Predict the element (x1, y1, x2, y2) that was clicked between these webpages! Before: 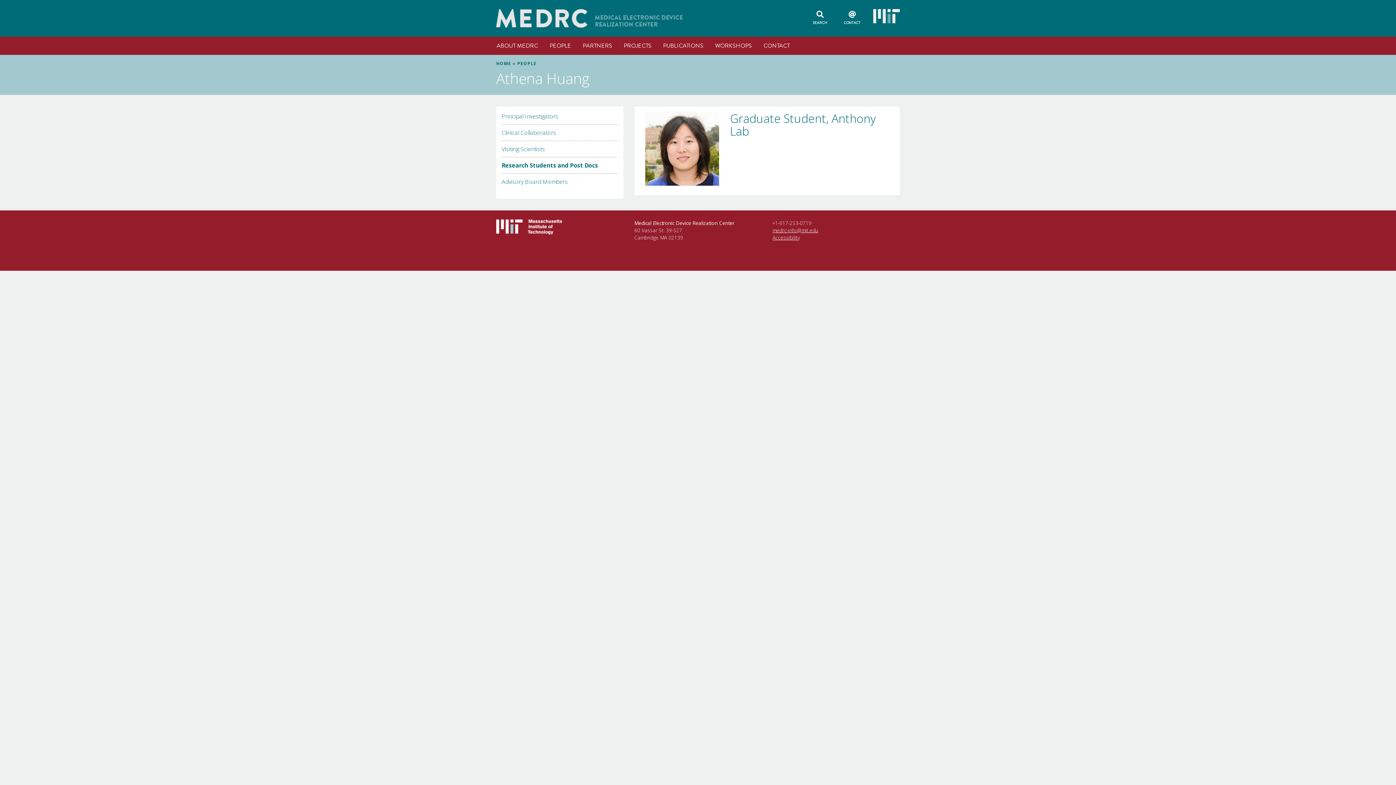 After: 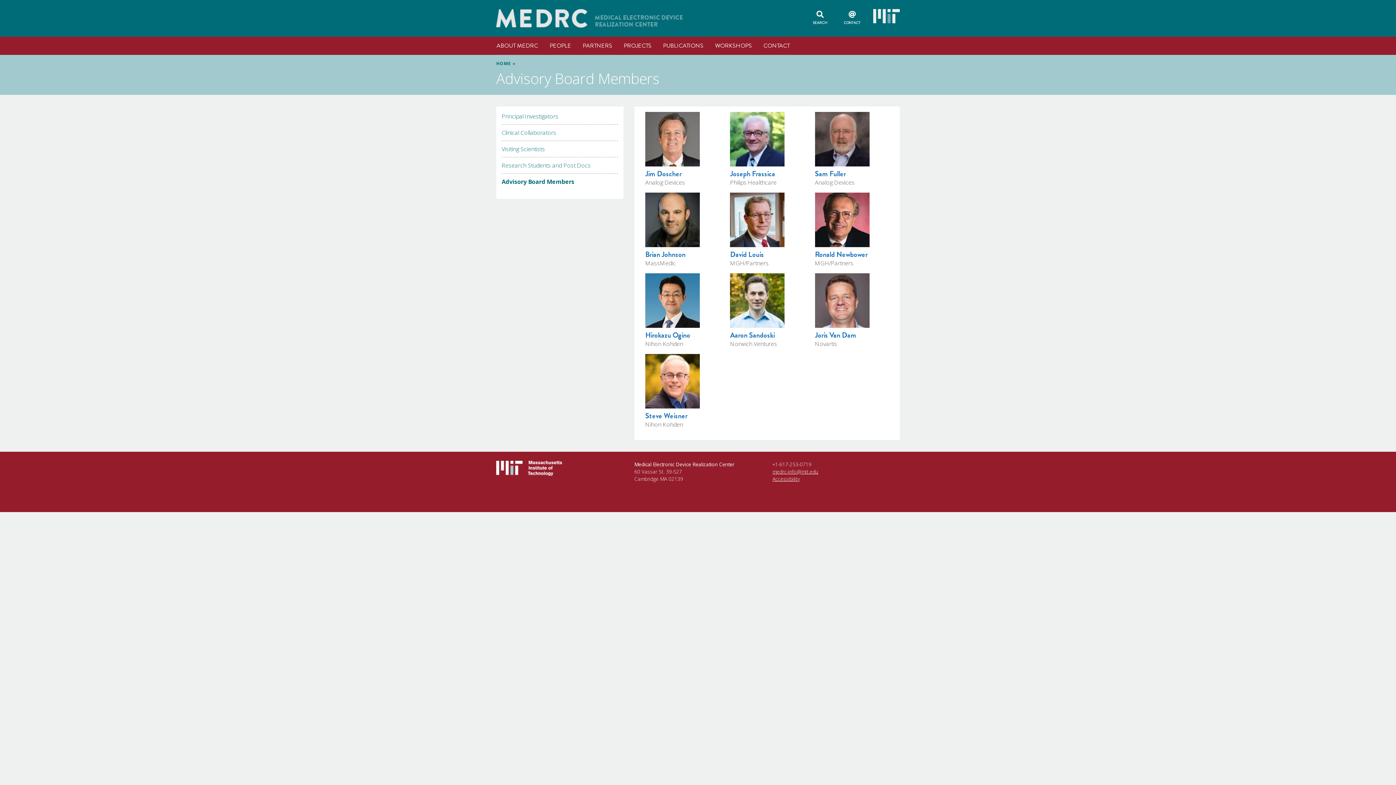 Action: label: Advisory Board Members bbox: (501, 177, 568, 185)